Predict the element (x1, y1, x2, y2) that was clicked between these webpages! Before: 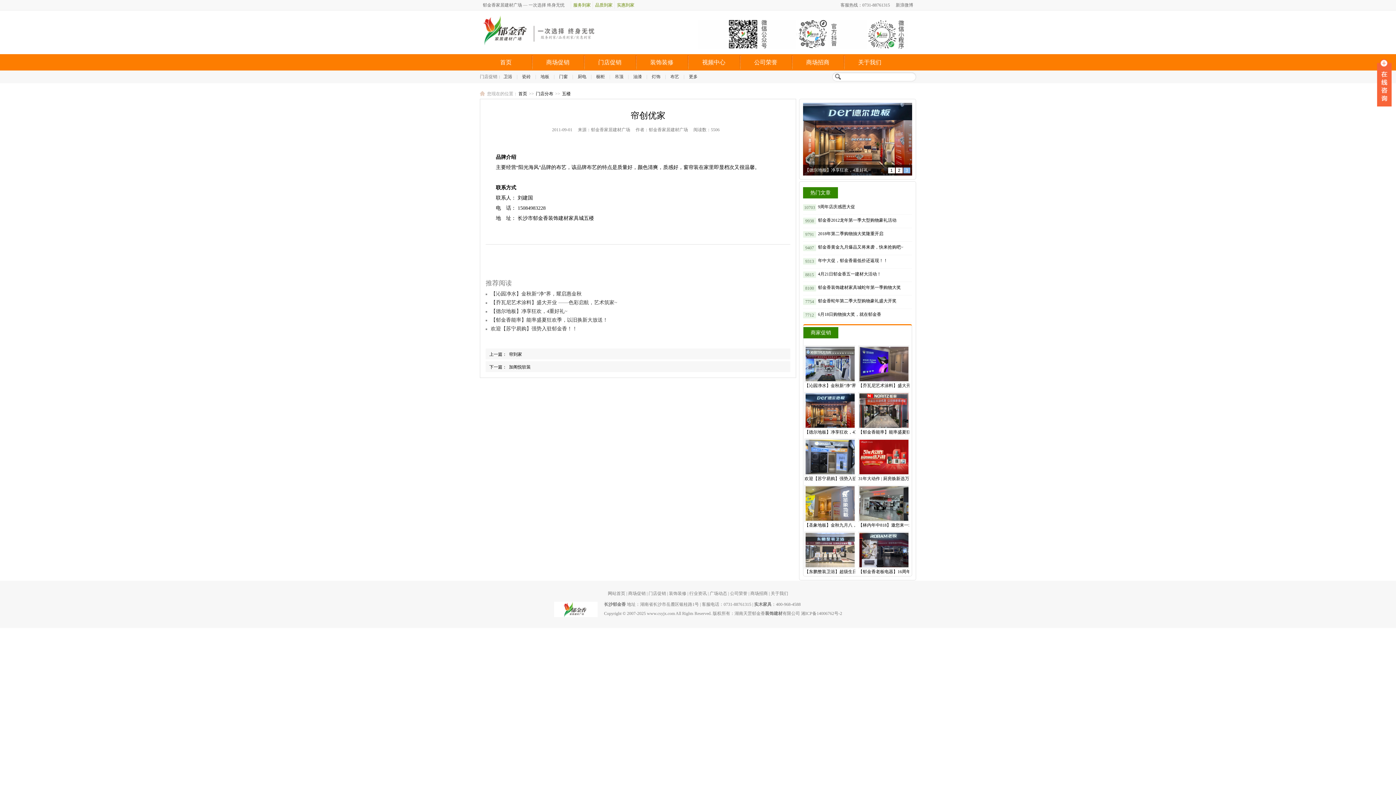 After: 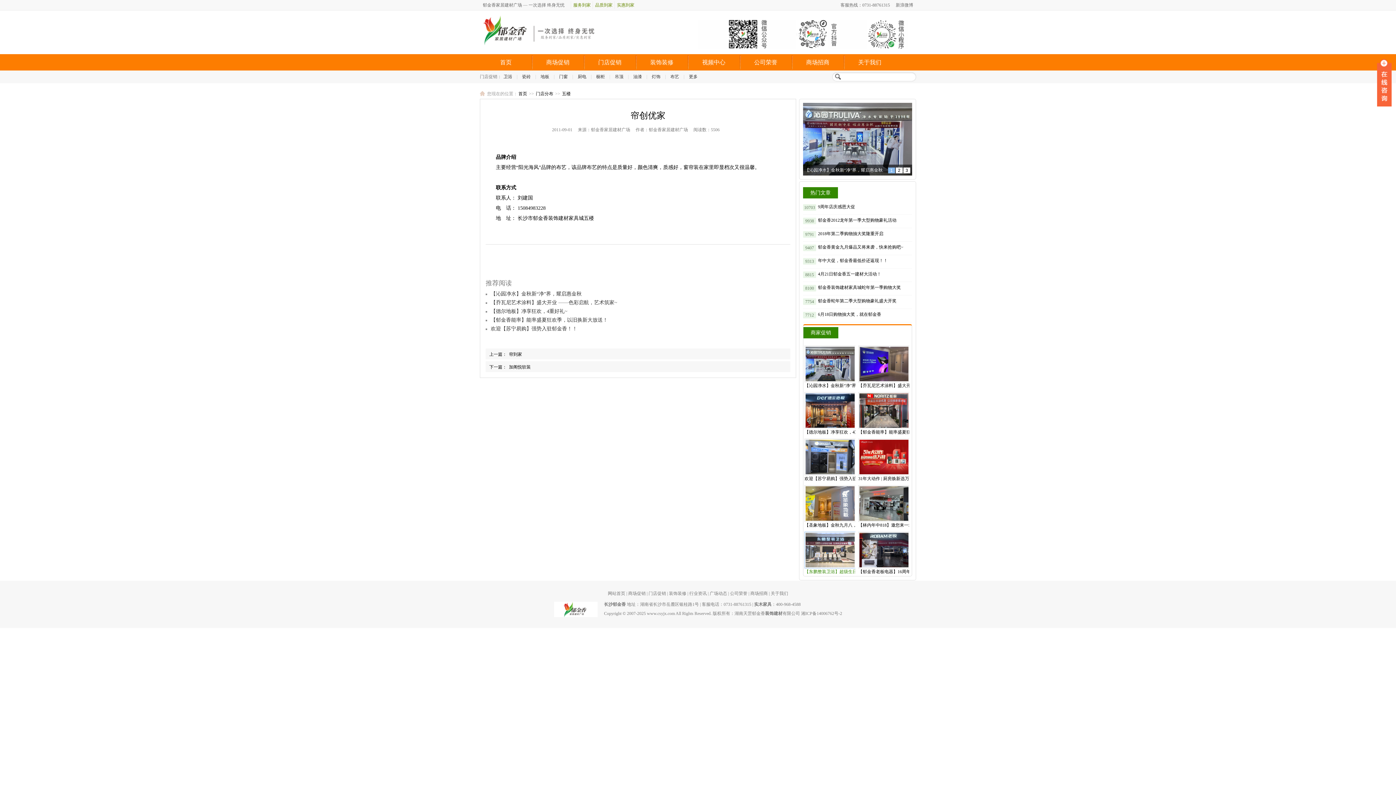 Action: bbox: (803, 530, 855, 576) label: 【东鹏整装卫浴】超级生日惠，专享豪礼等您来~